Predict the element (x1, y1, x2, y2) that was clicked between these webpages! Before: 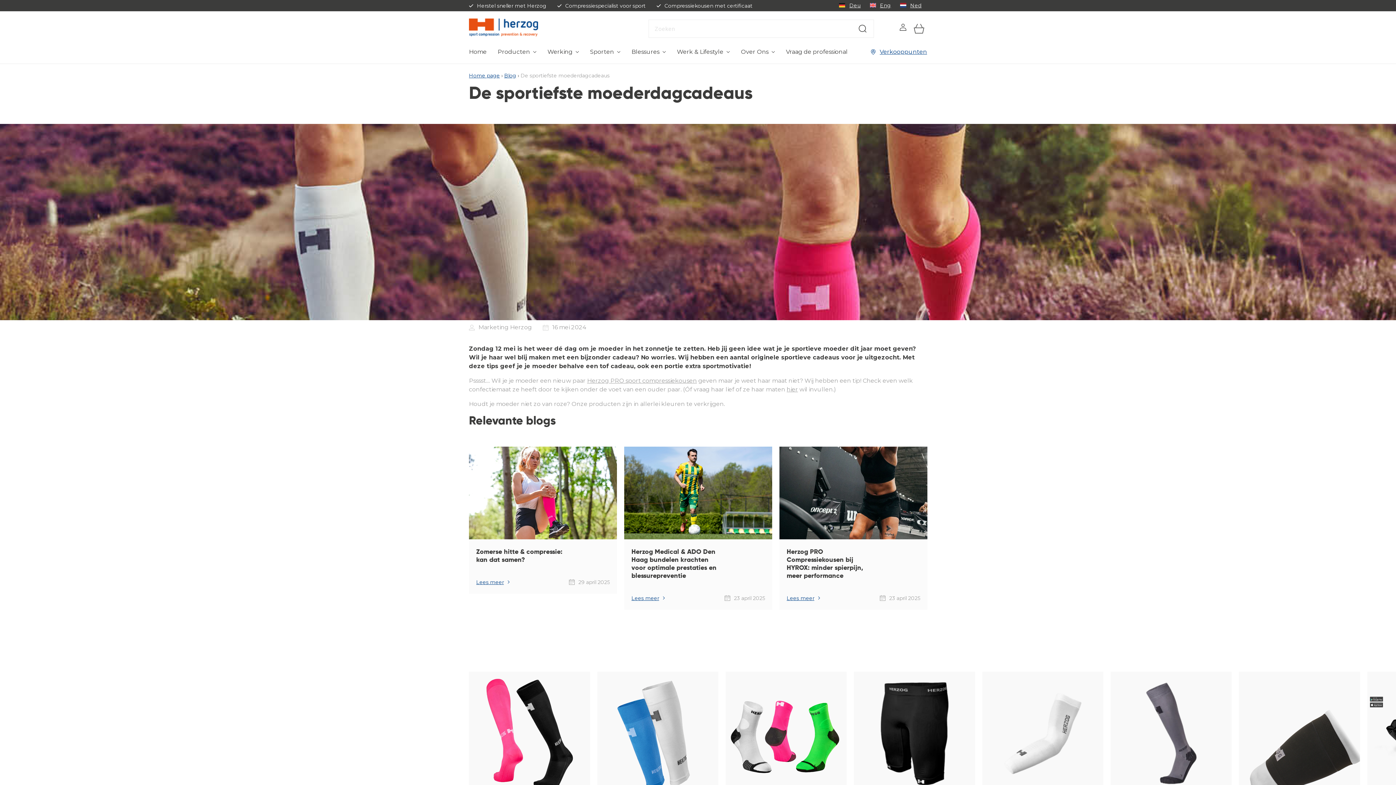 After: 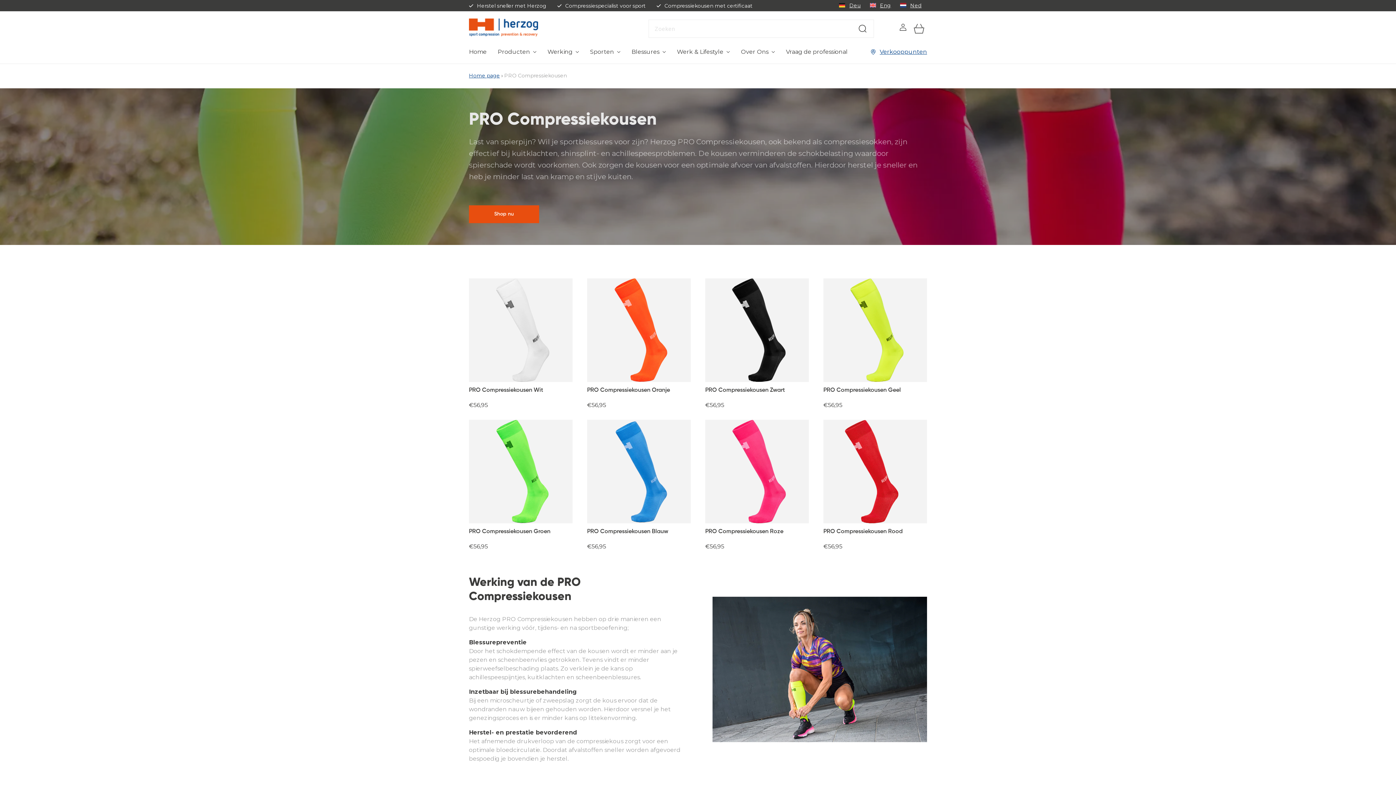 Action: bbox: (587, 377, 697, 384) label: Herzog PRO sport compressiekousen